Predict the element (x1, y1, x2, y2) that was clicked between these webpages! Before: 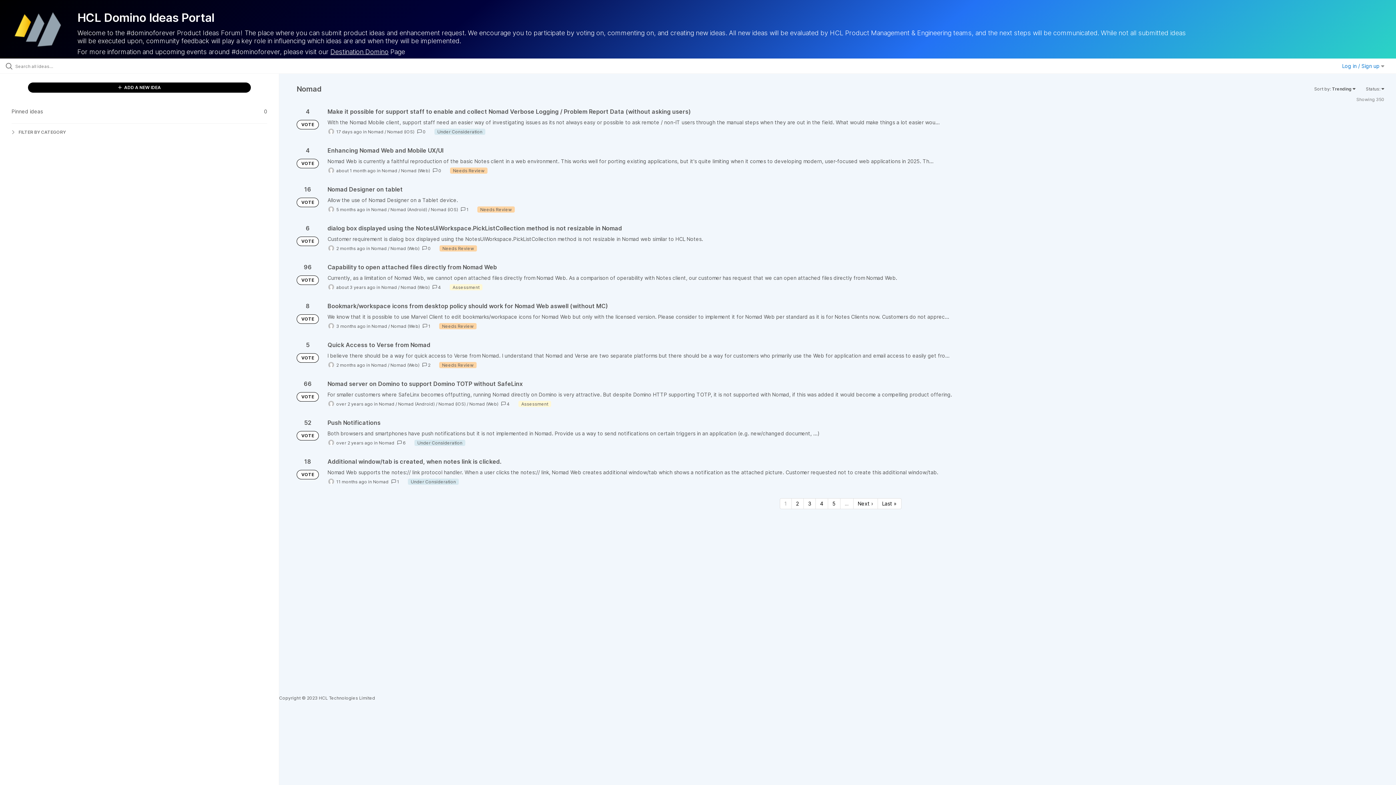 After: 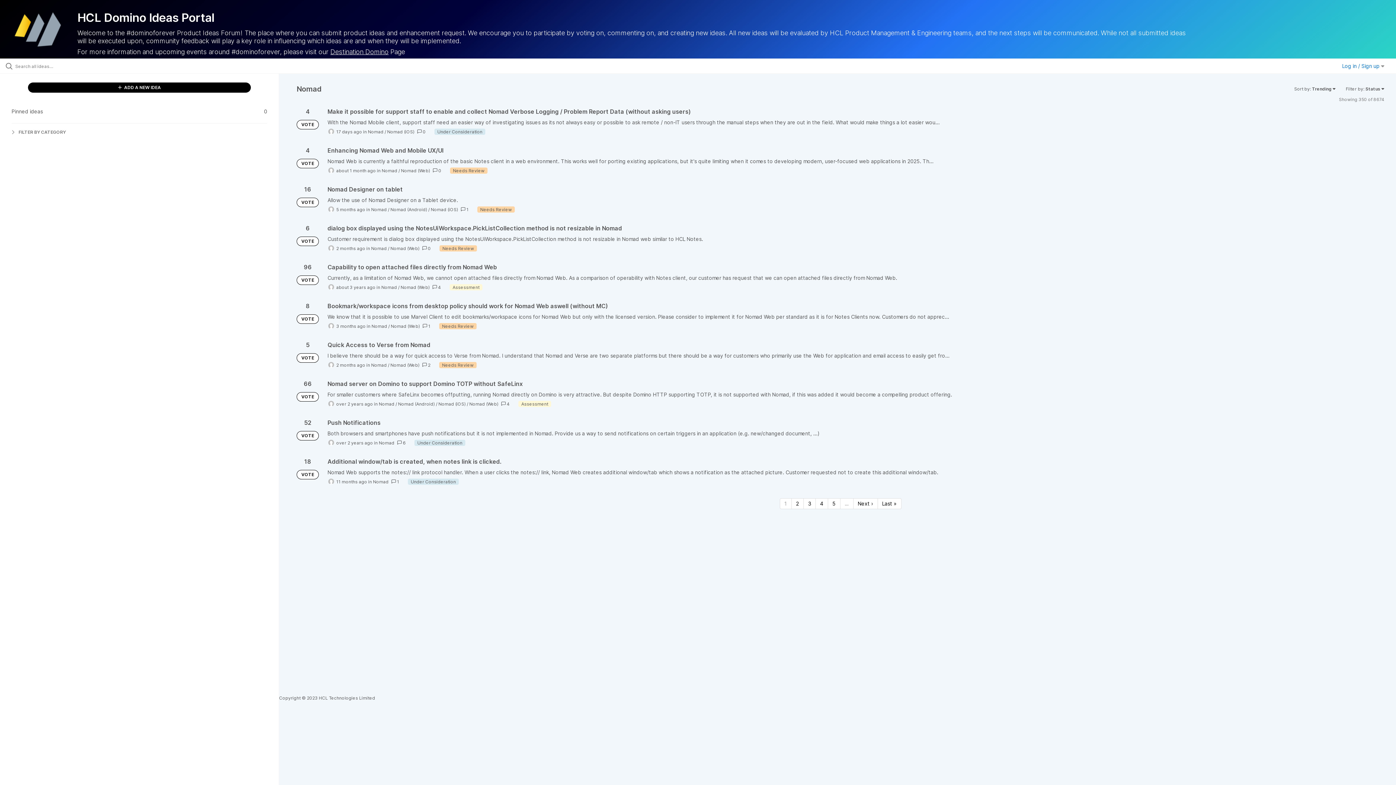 Action: label: Nomad bbox: (381, 167, 397, 173)